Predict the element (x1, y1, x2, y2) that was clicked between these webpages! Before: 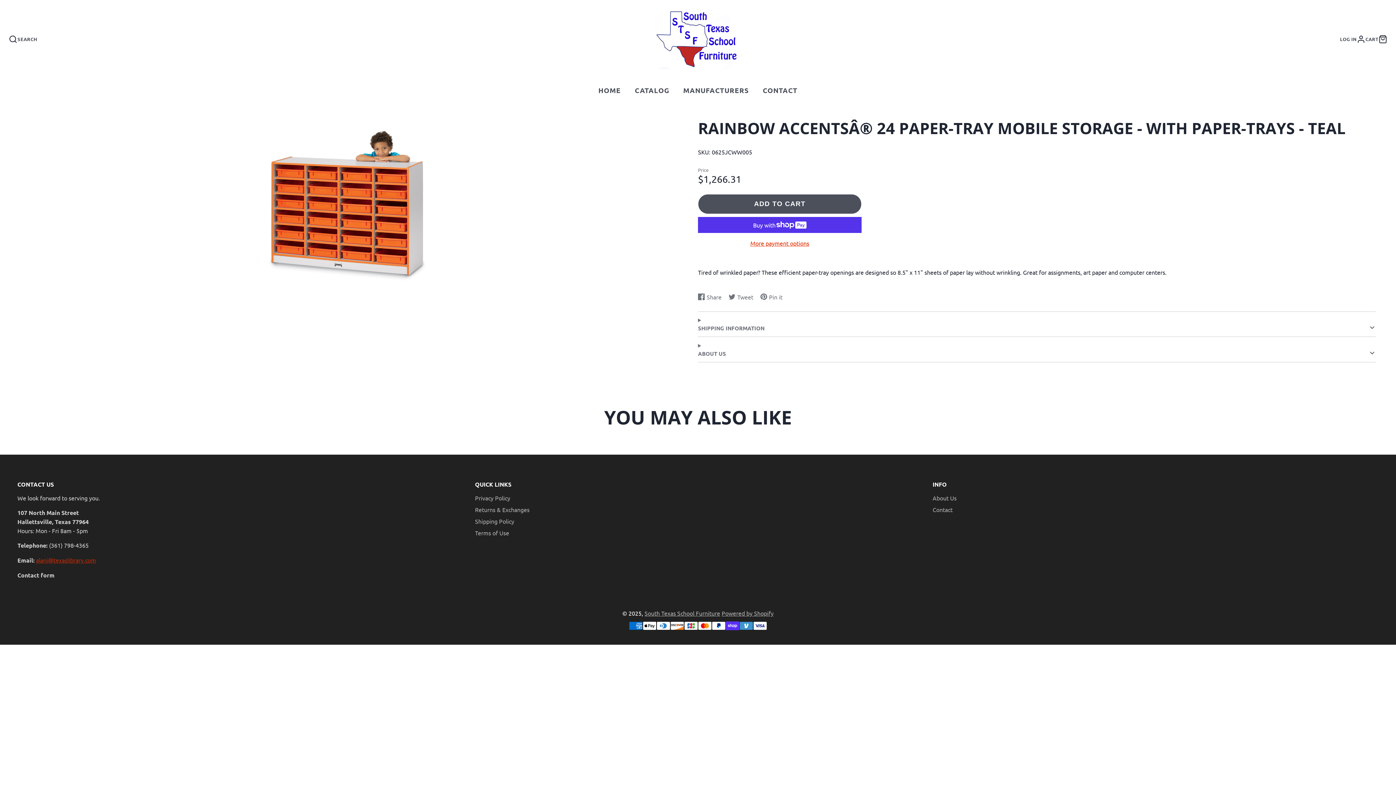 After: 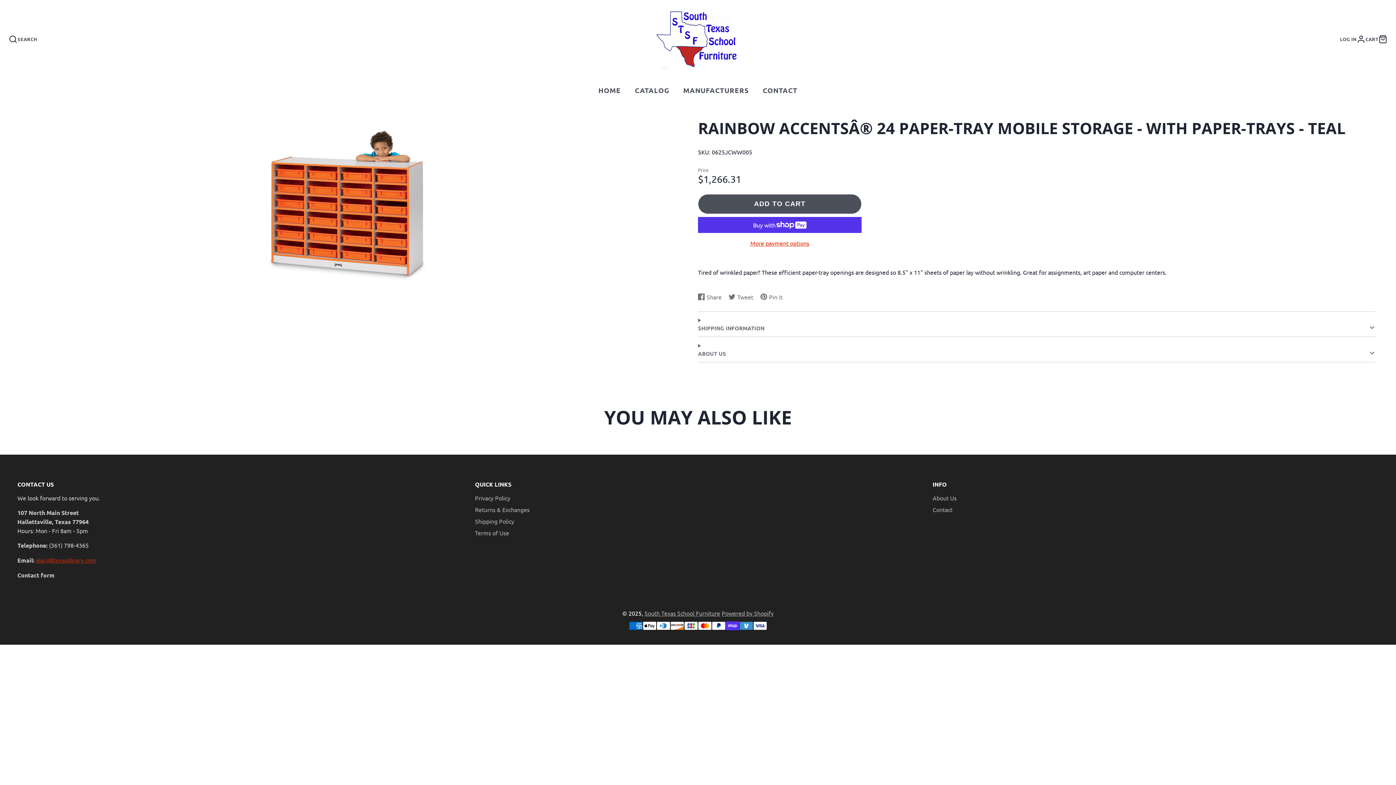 Action: bbox: (36, 556, 96, 563) label: alanj@texaslibrary.com